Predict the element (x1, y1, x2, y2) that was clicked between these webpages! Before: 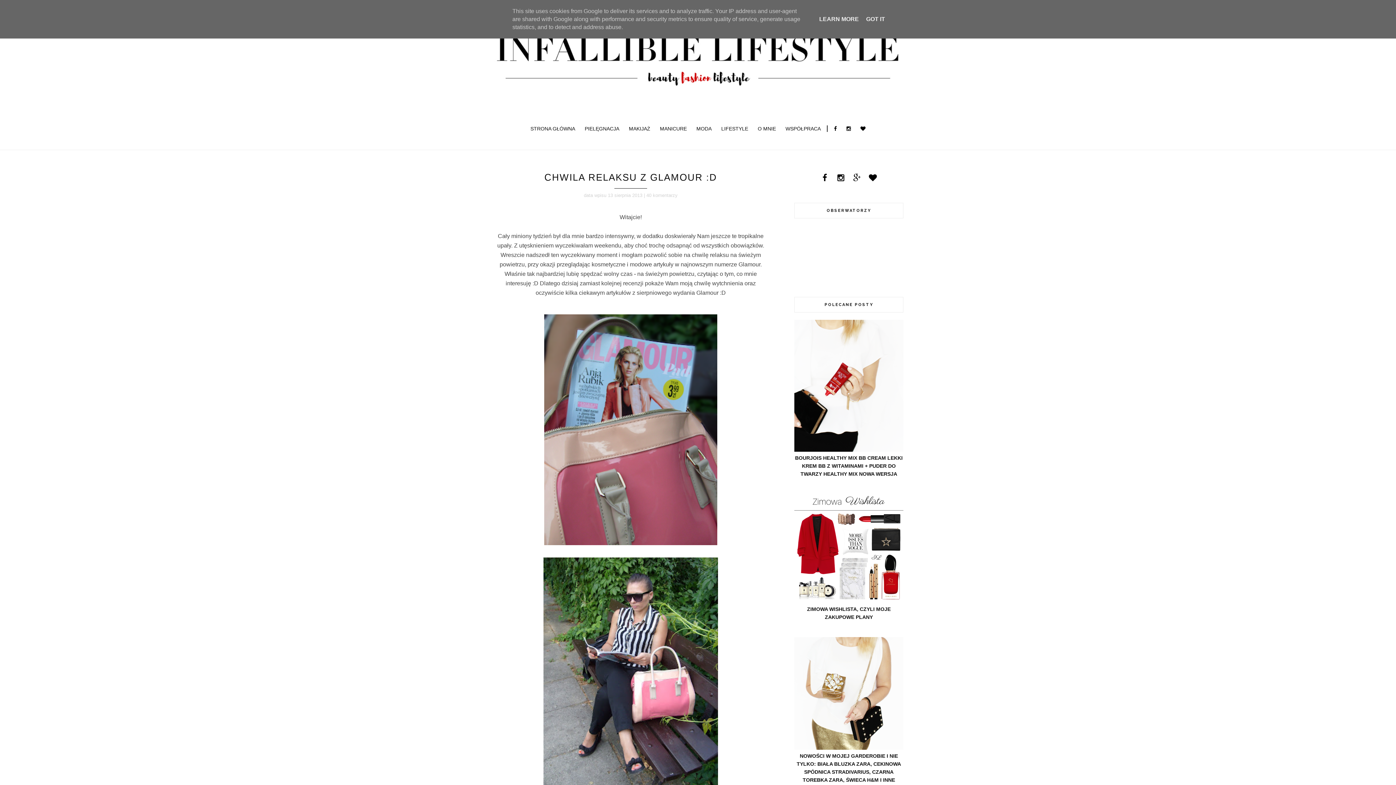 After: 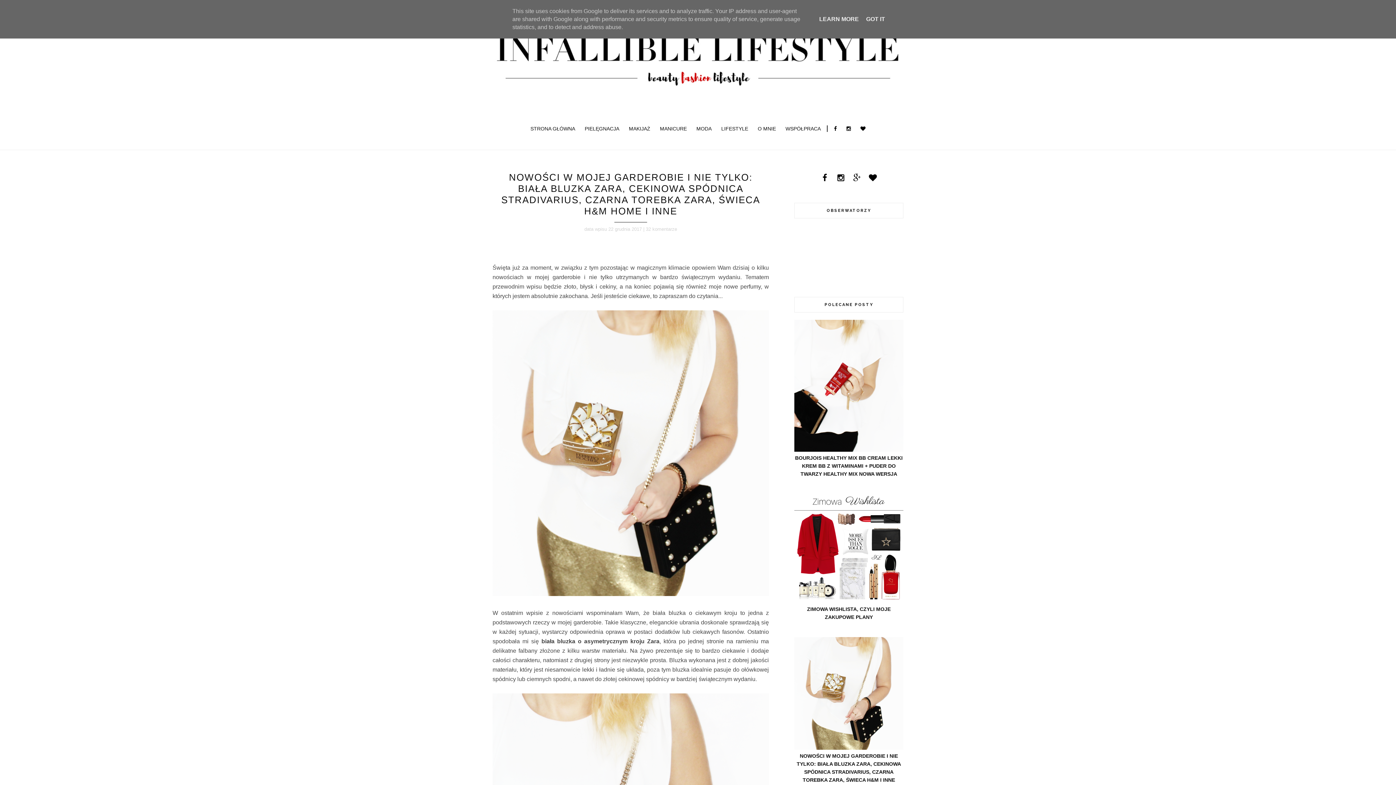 Action: bbox: (794, 745, 903, 784) label: 

NOWOŚCI W MOJEJ GARDEROBIE I NIE TYLKO: BIAŁA BLUZKA ZARA, CEKINOWA SPÓDNICA STRADIVARIUS, CZARNA TOREBKA ZARA, ŚWIECA H&M I INNE